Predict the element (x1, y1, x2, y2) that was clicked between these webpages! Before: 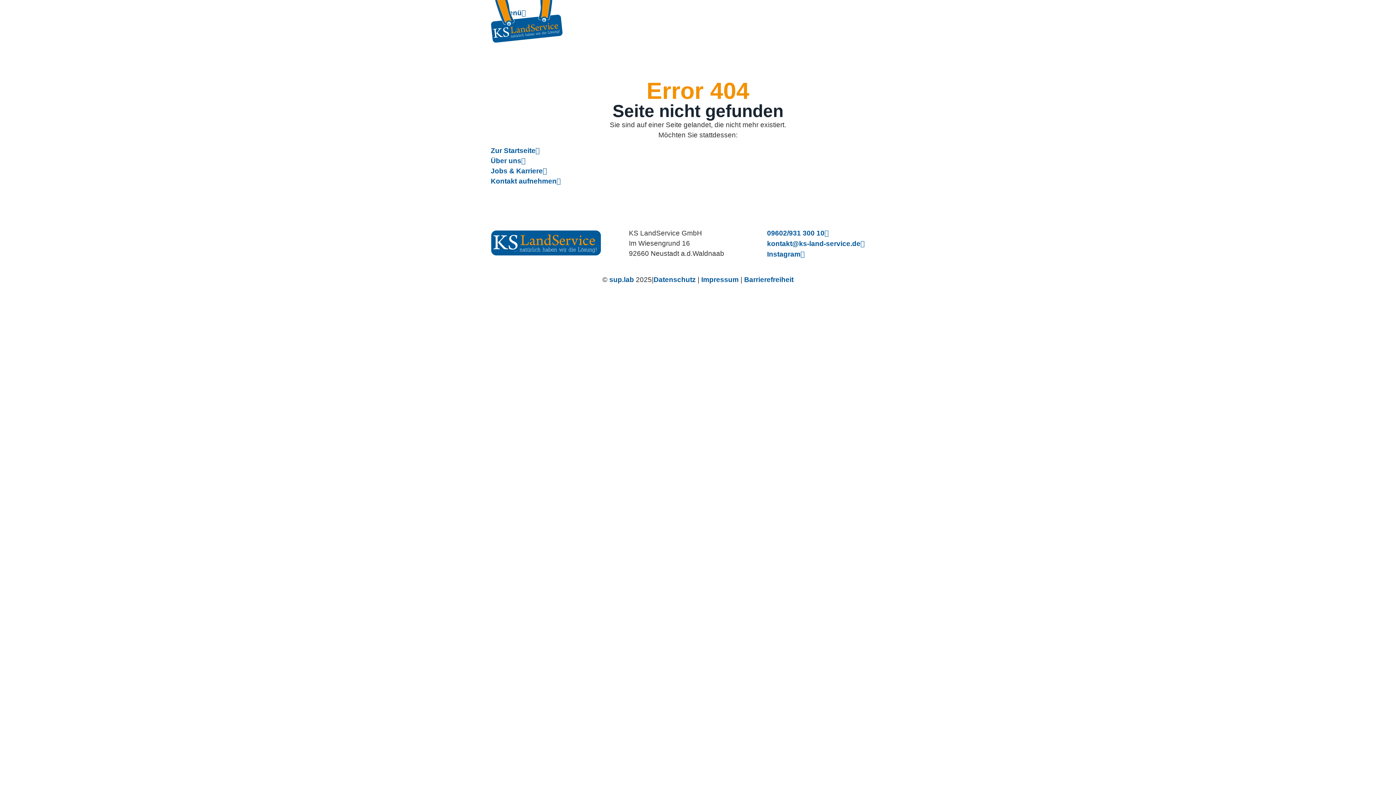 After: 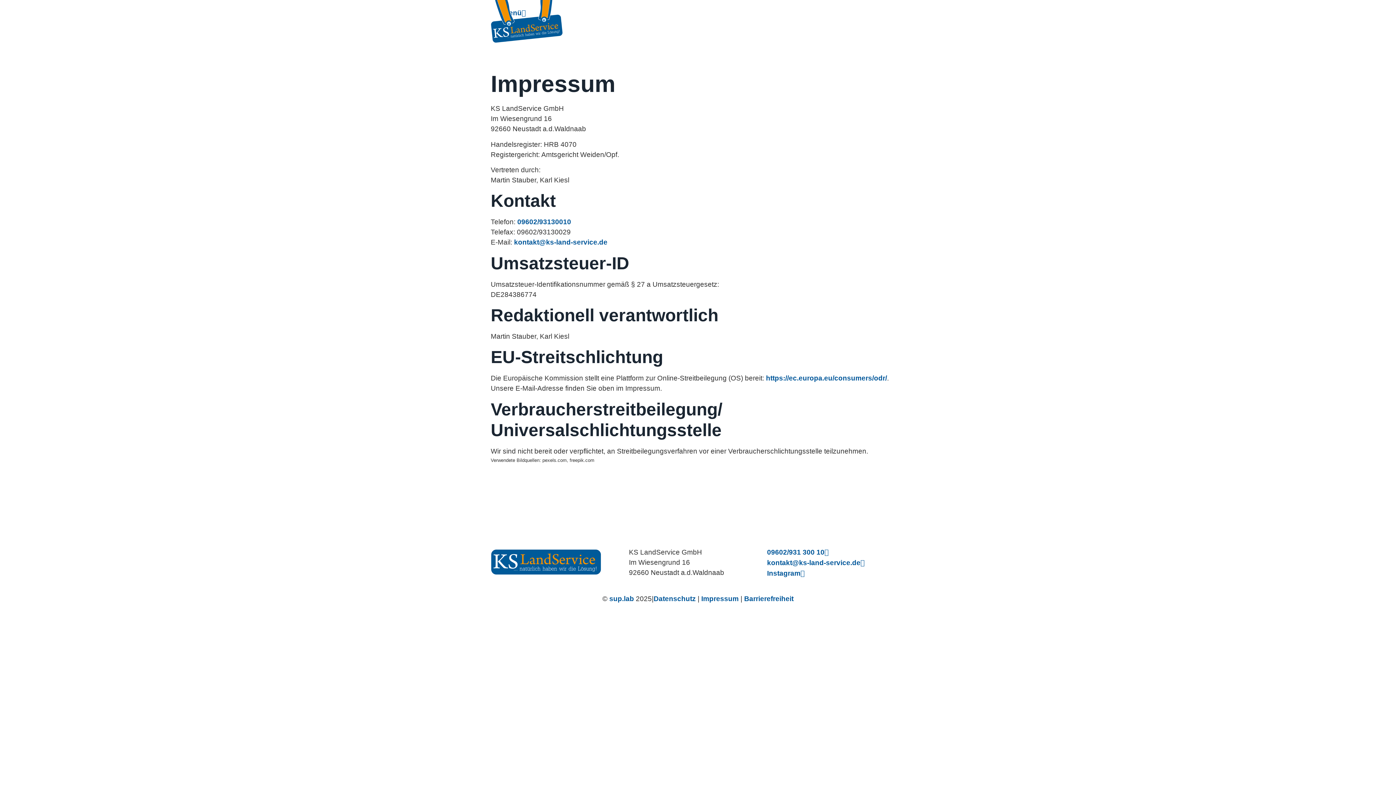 Action: bbox: (701, 276, 738, 283) label: Impressum